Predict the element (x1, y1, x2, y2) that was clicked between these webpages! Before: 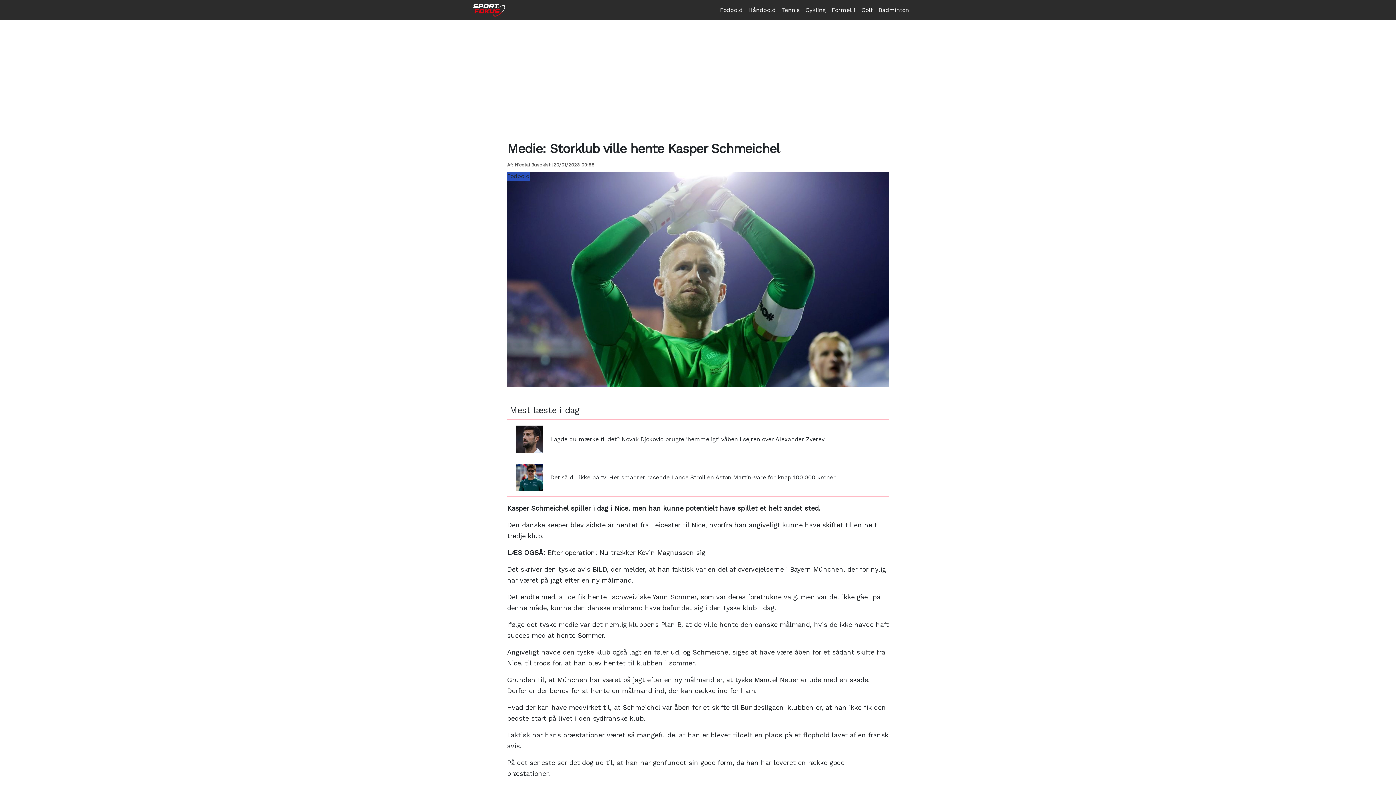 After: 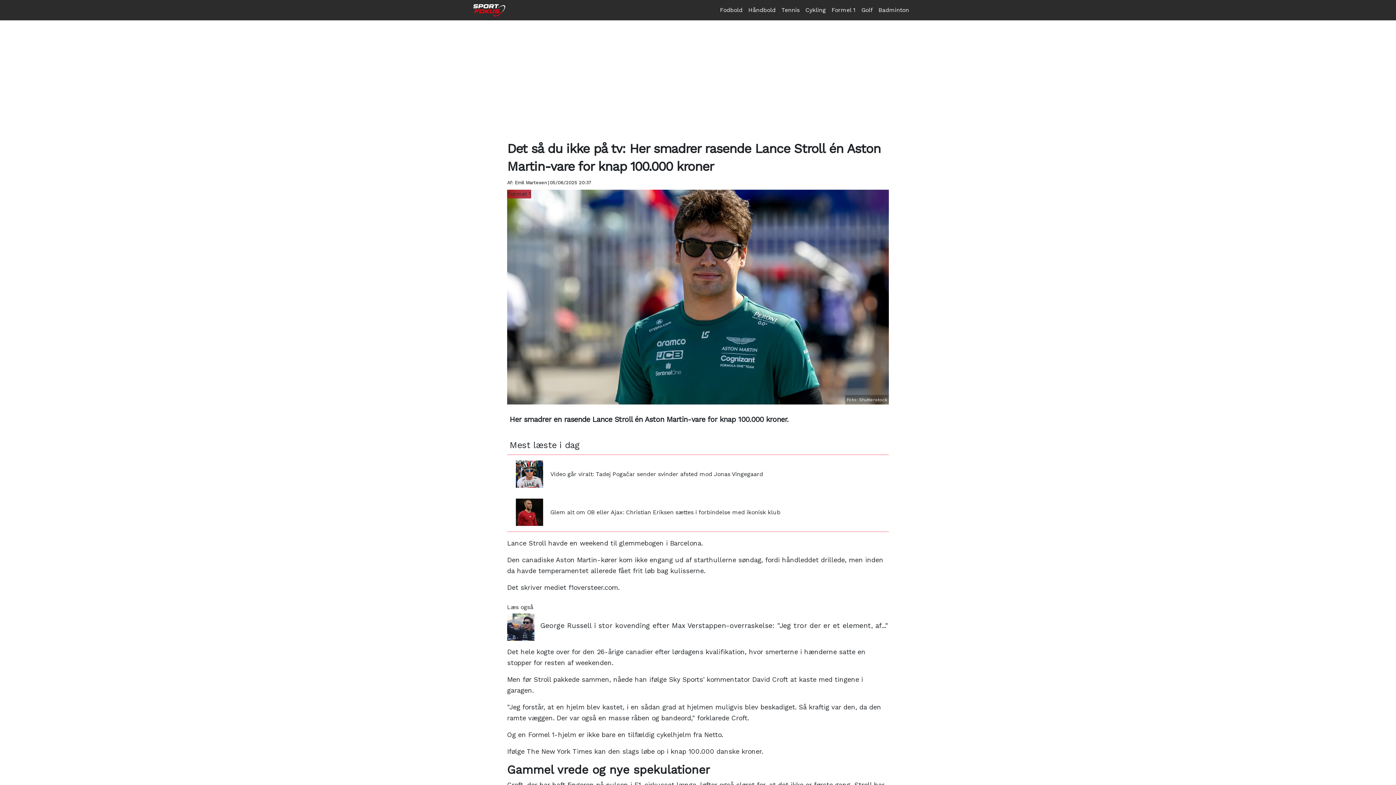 Action: label: Det så du ikke på tv: Her smadrer rasende Lance Stroll én Aston Martin-vare for knap 100.000 kroner bbox: (550, 473, 836, 482)